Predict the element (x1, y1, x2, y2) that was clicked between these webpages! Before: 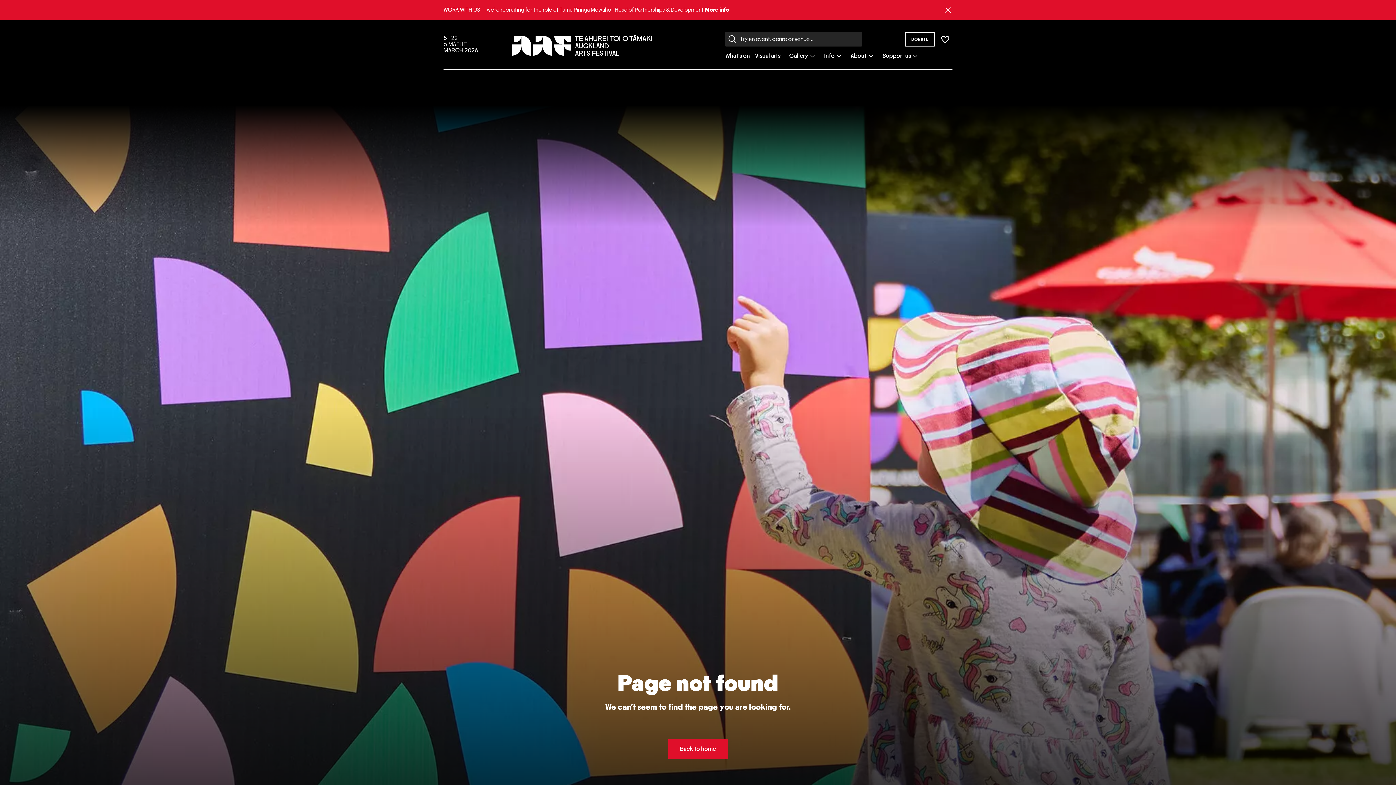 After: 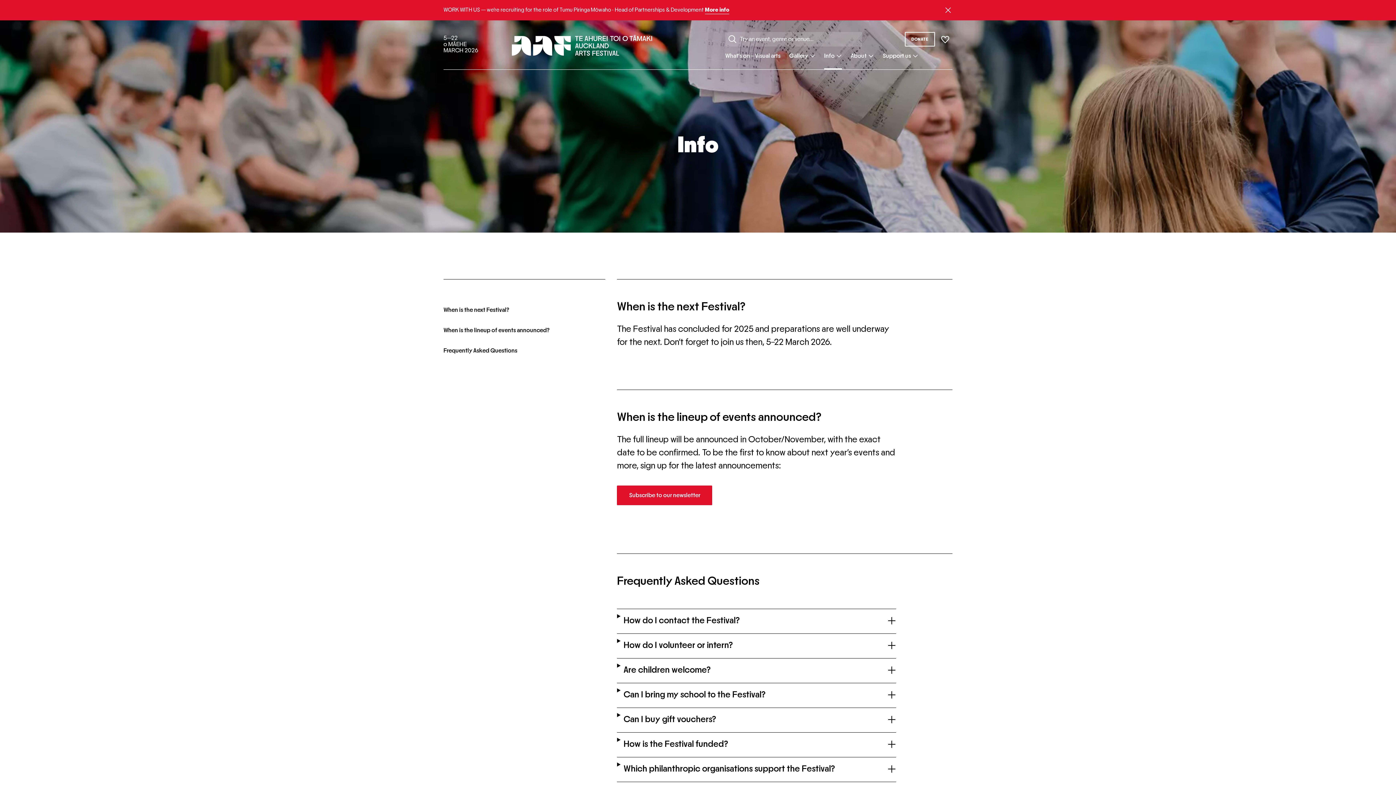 Action: label: Info bbox: (815, 50, 842, 69)